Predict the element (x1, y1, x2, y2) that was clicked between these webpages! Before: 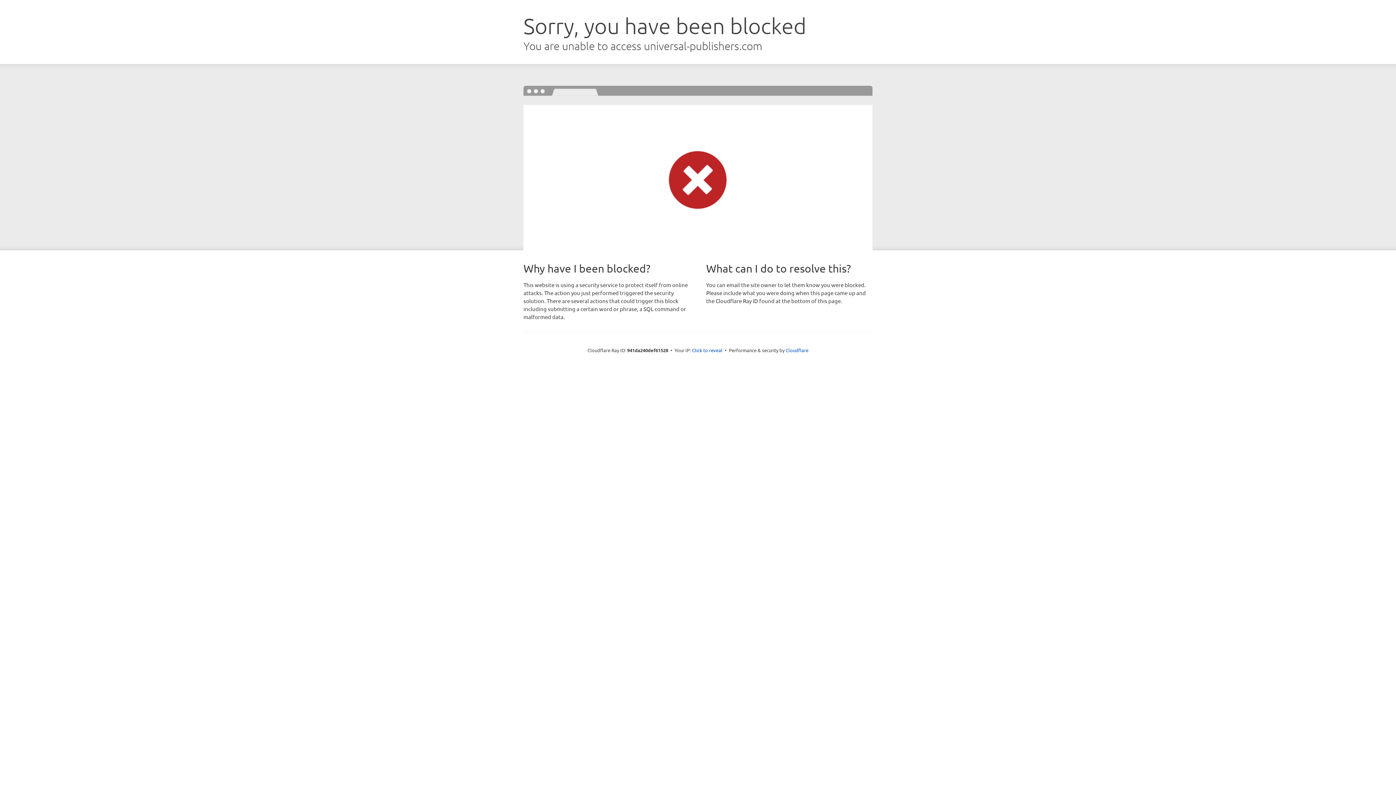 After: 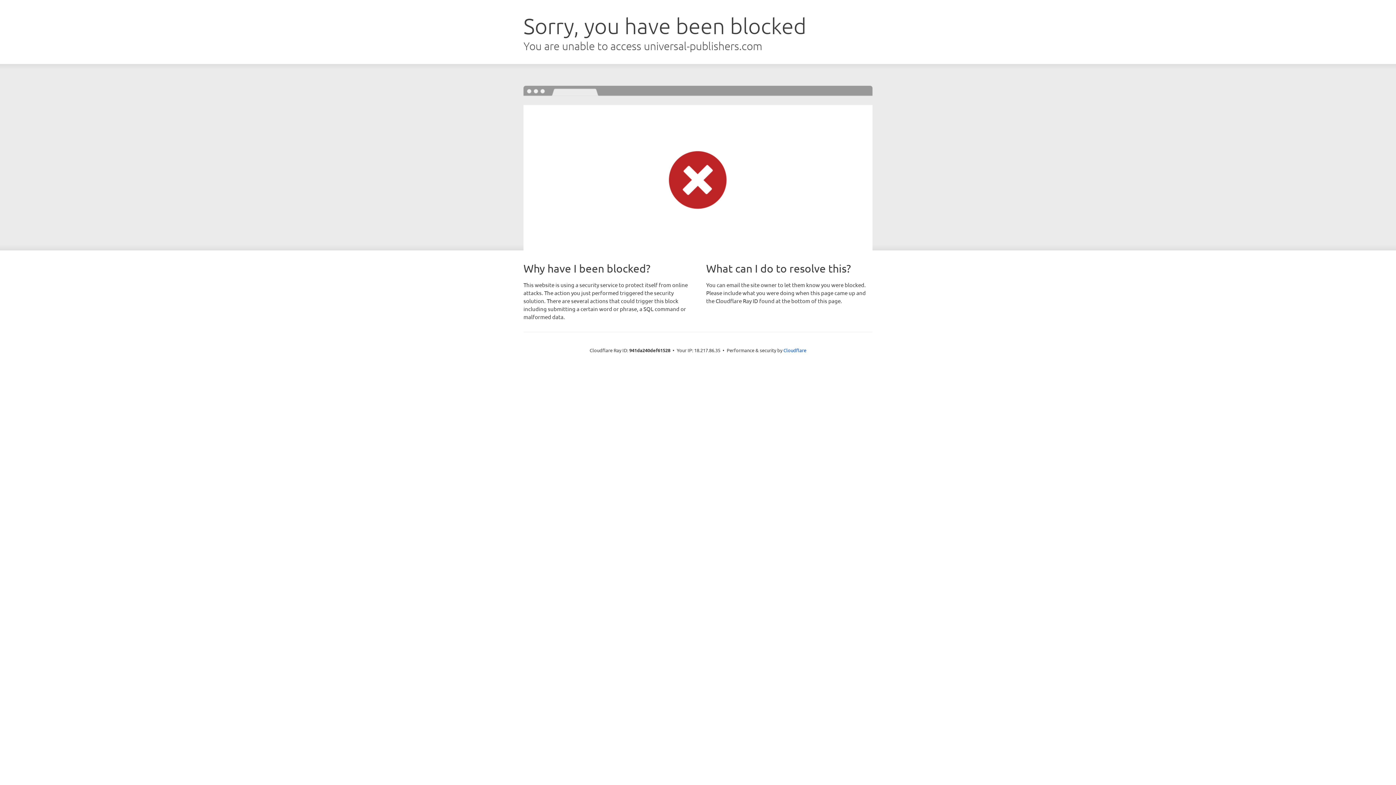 Action: bbox: (692, 346, 722, 353) label: Click to reveal